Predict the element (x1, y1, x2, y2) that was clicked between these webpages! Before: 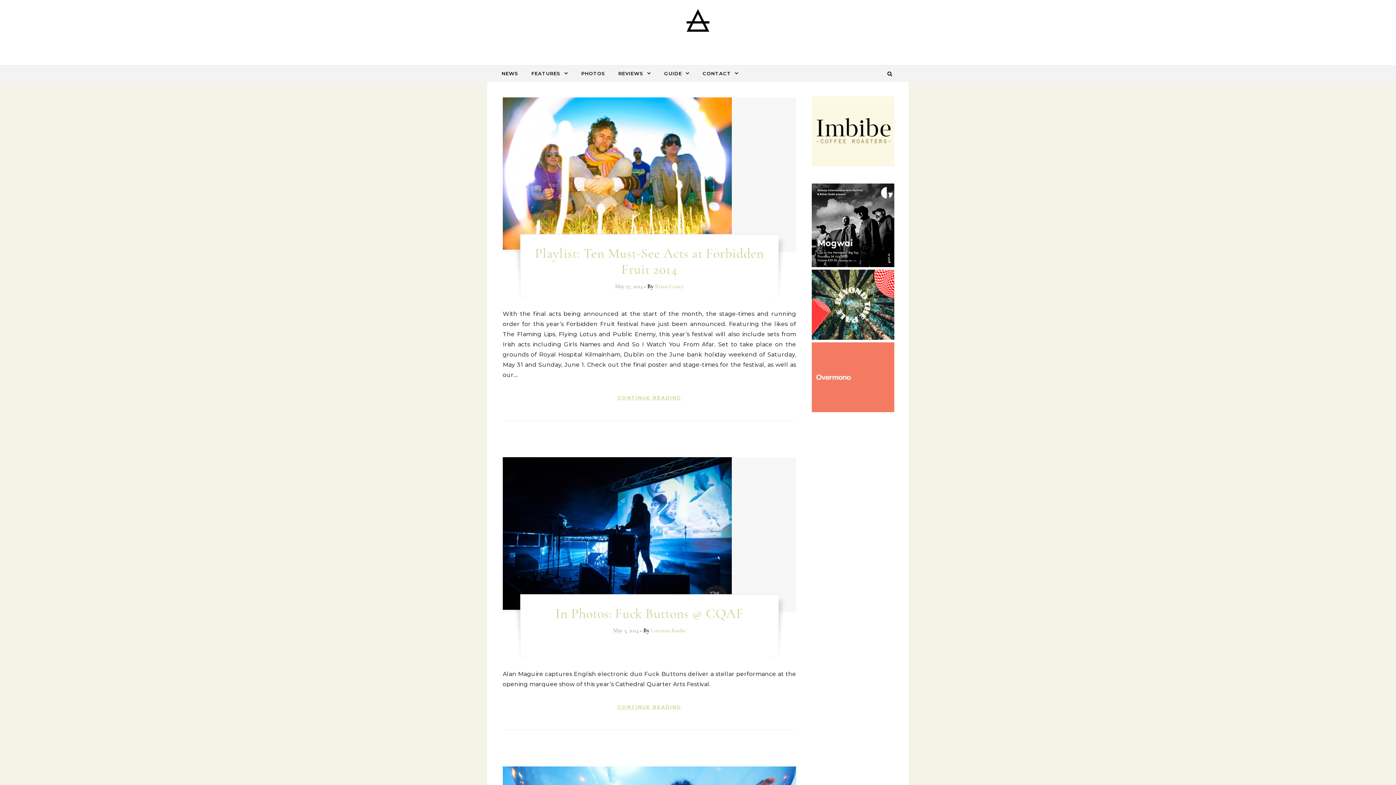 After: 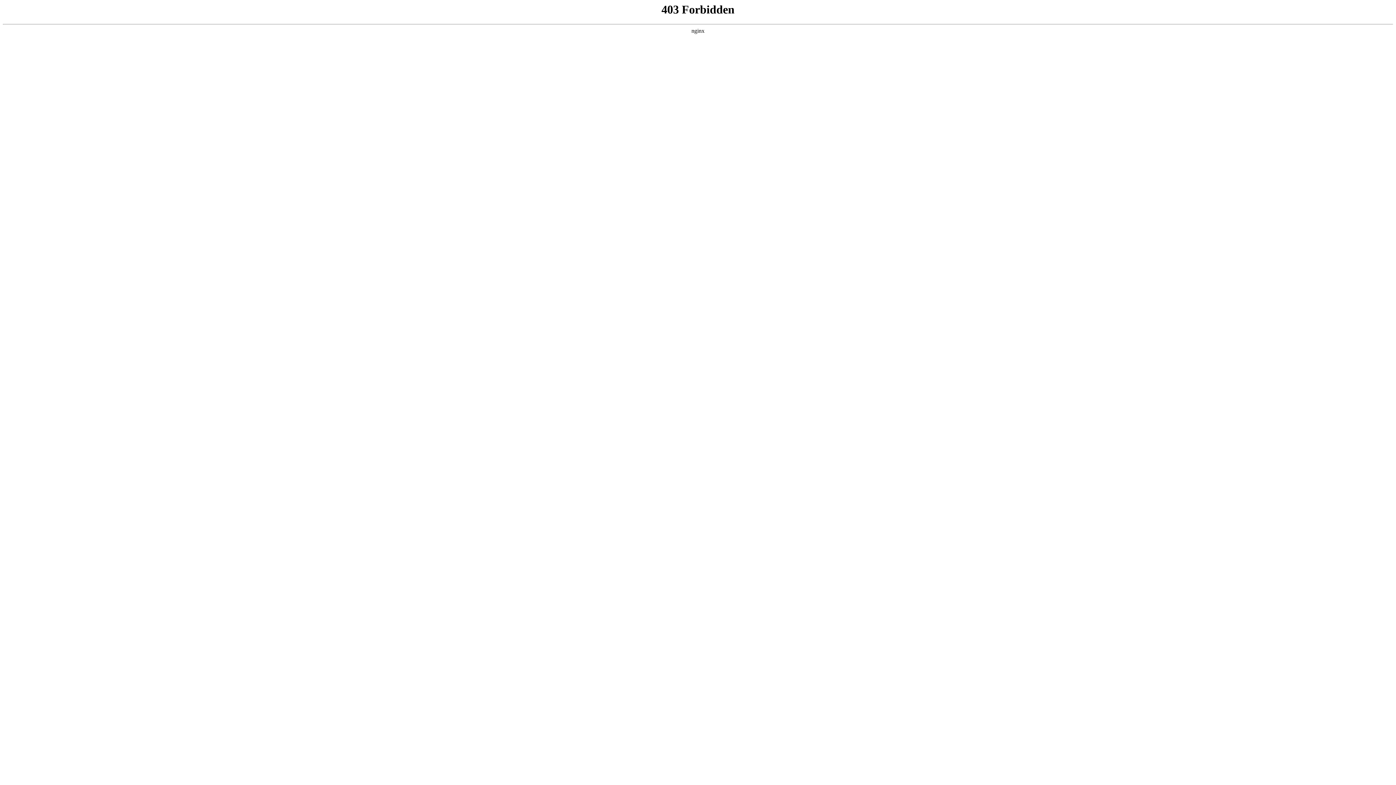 Action: bbox: (812, 161, 895, 167)